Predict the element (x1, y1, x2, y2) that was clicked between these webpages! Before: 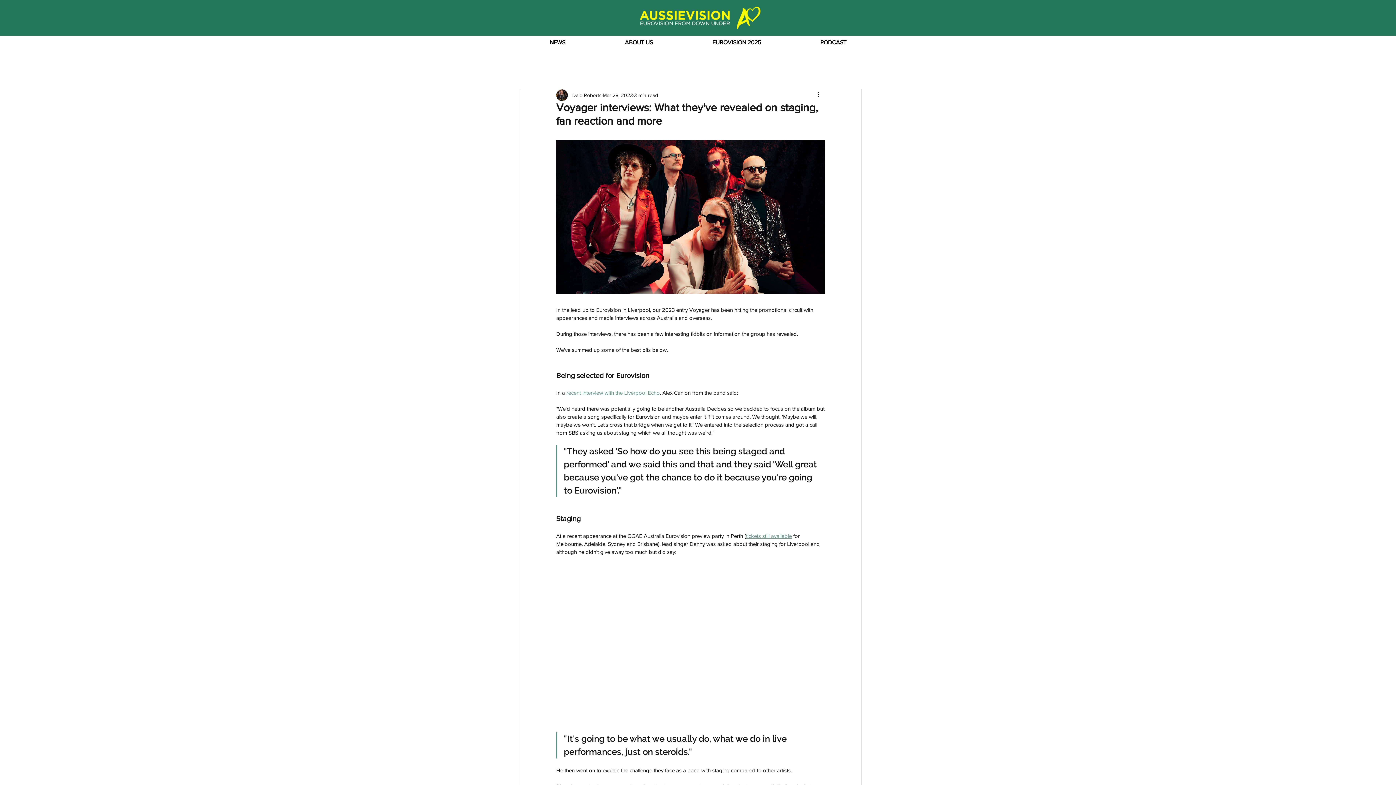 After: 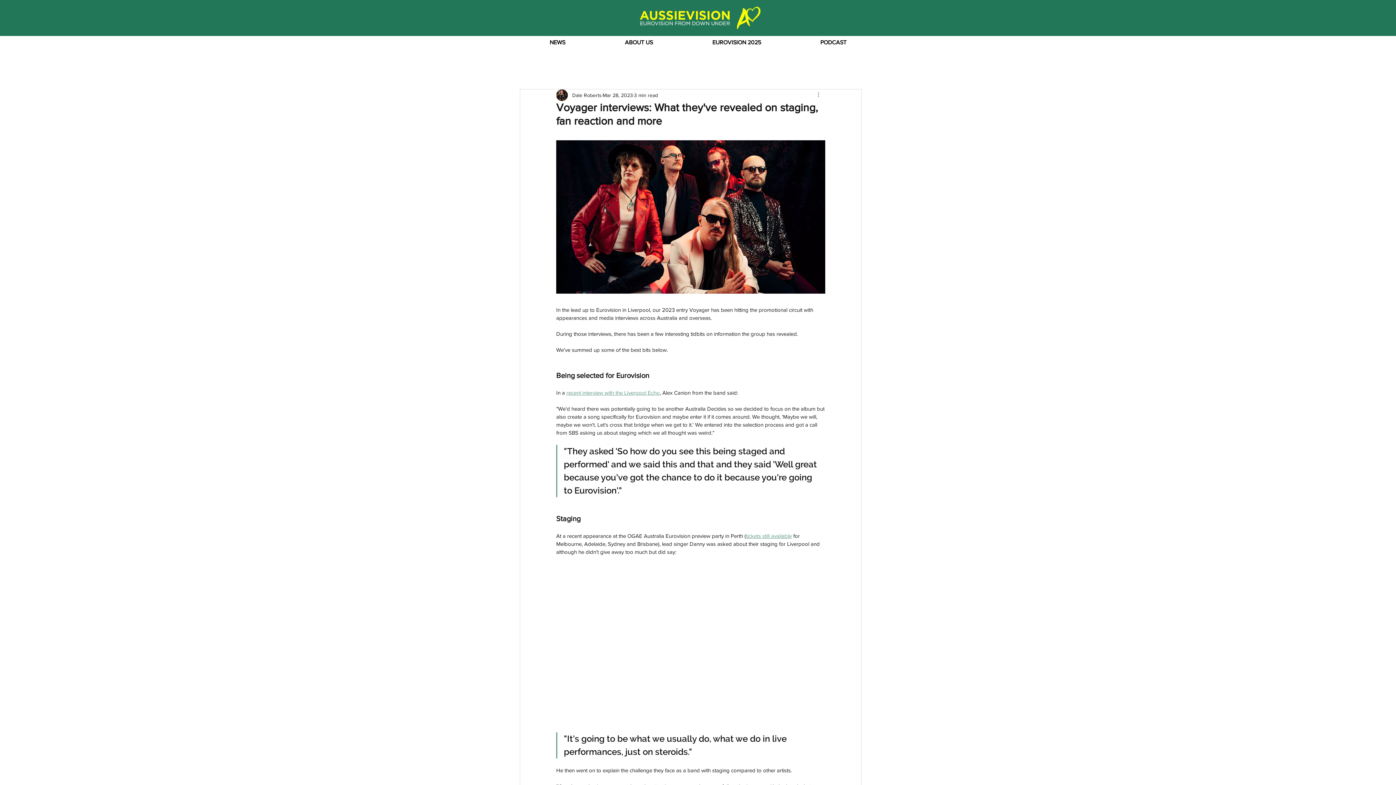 Action: label: More actions bbox: (816, 90, 825, 99)